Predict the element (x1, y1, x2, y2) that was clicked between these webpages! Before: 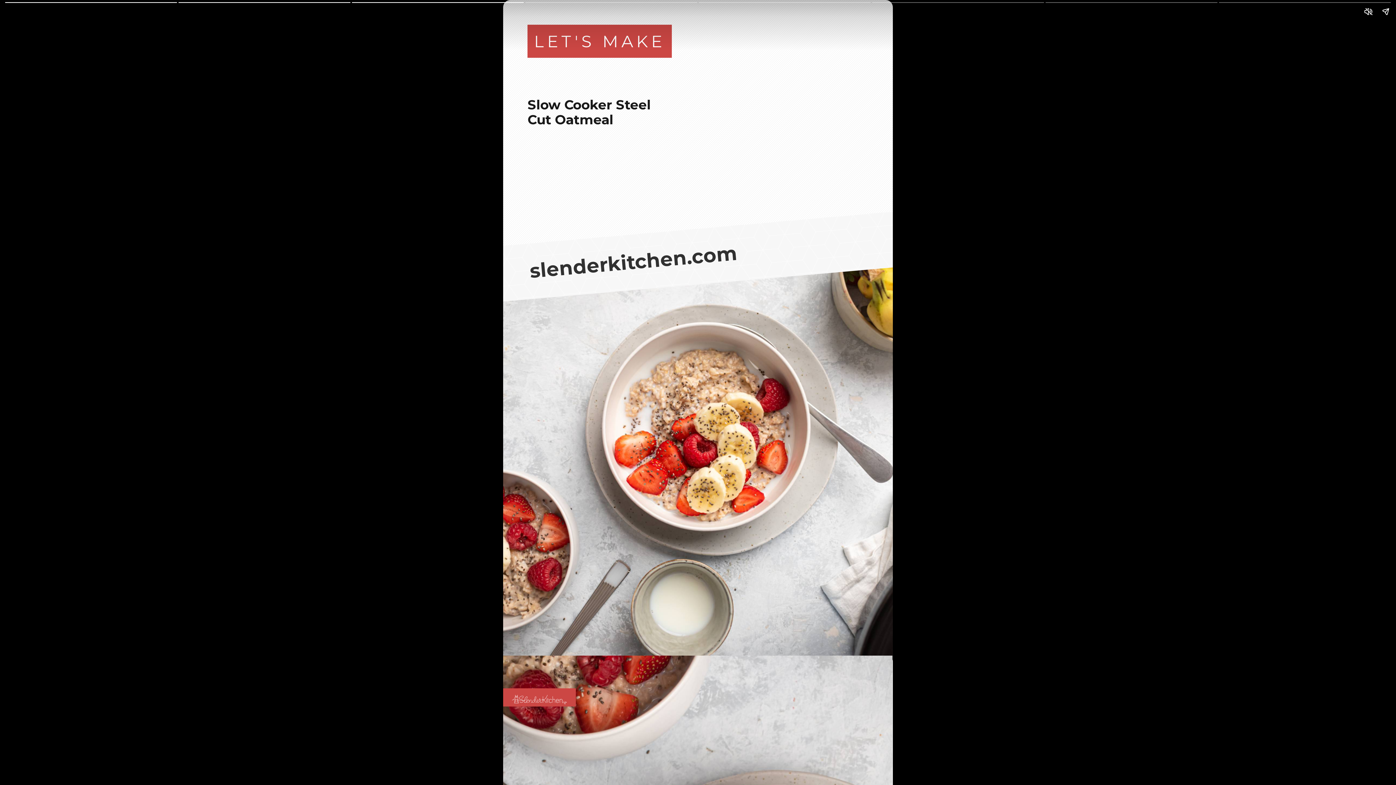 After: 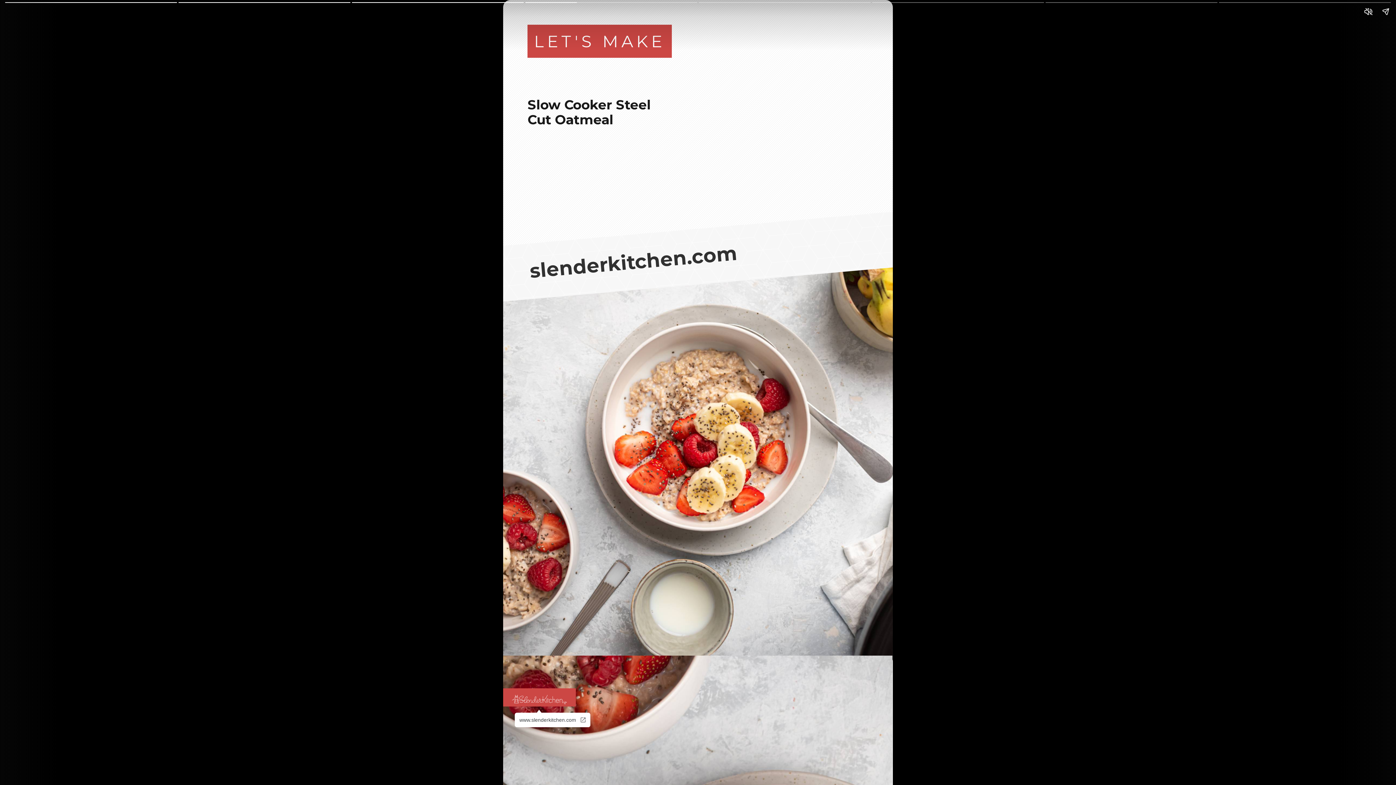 Action: bbox: (502, 688, 576, 708)